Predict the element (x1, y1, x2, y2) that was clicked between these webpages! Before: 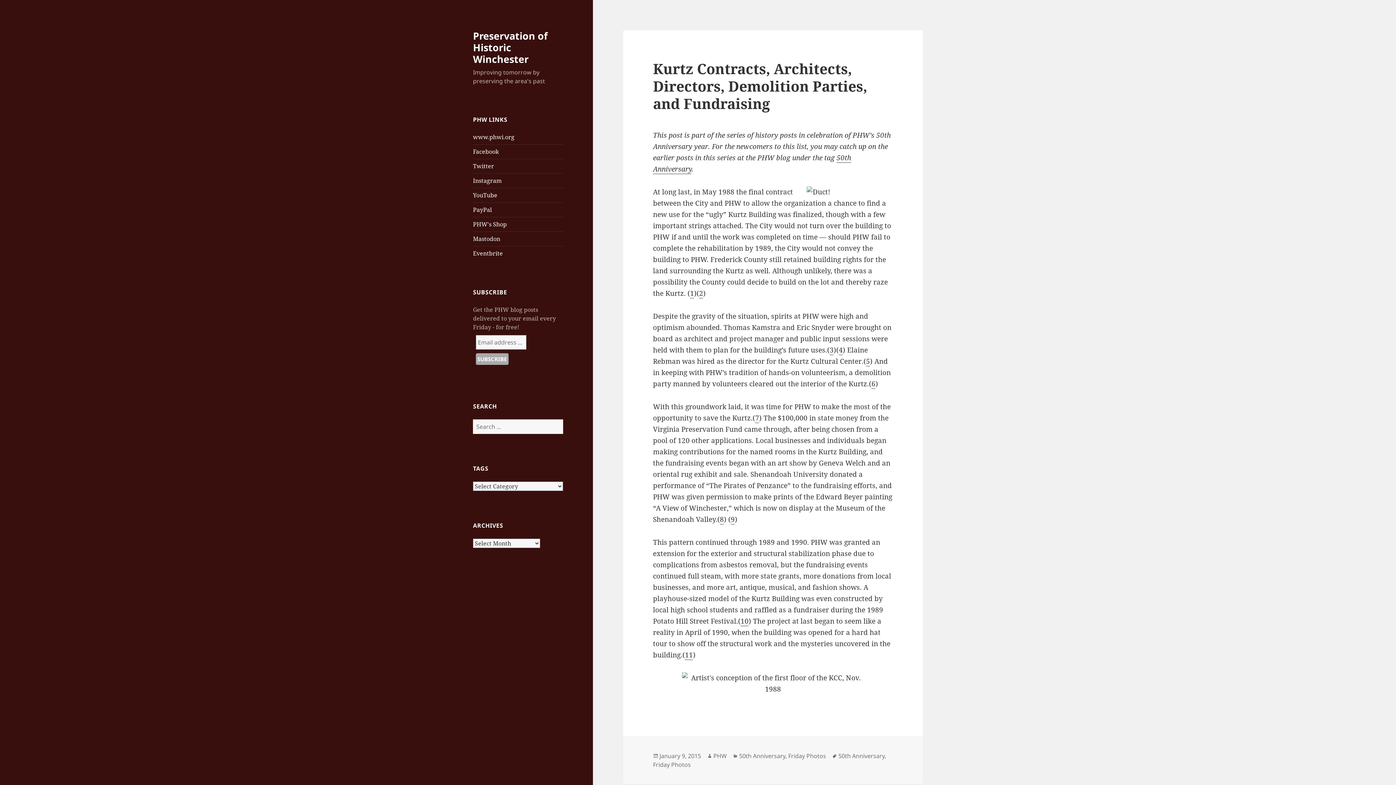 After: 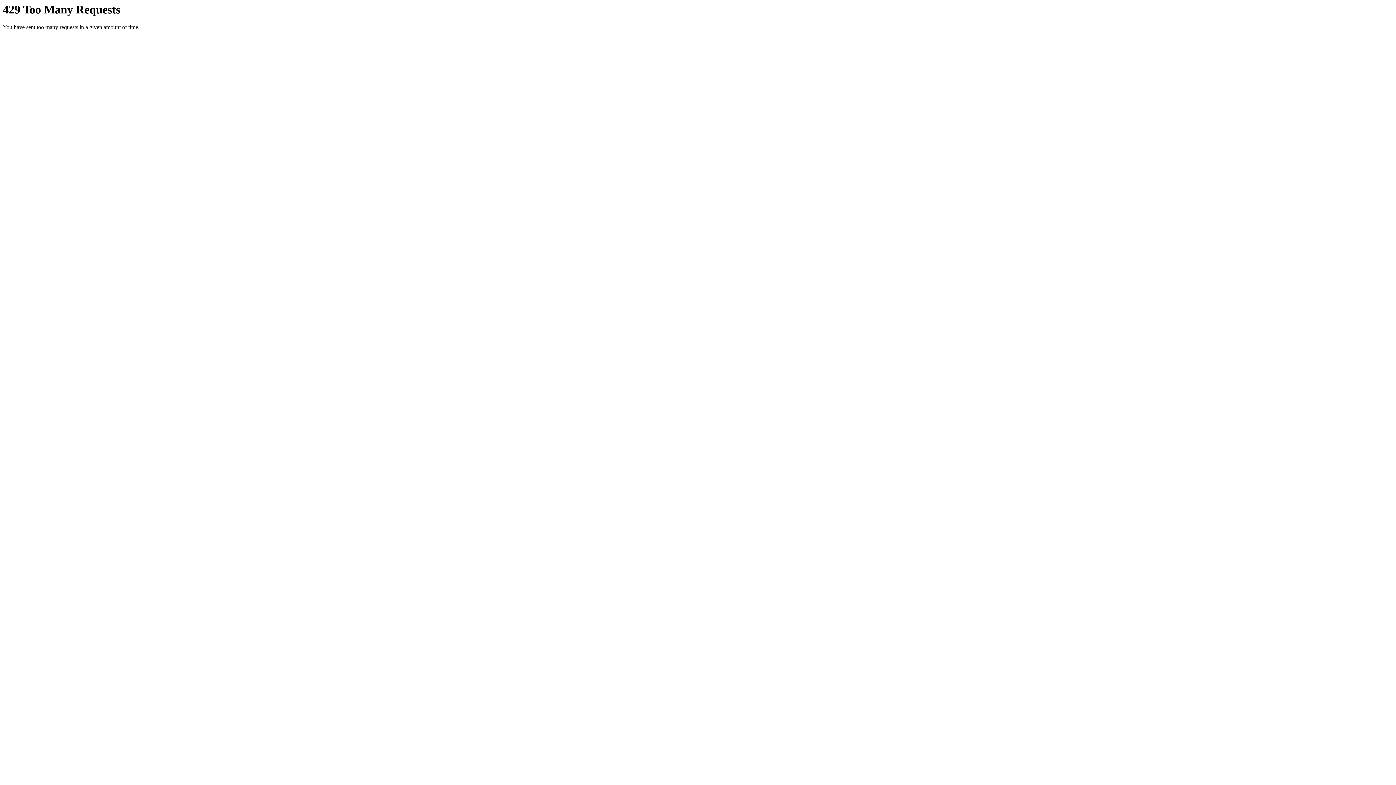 Action: bbox: (829, 345, 833, 355) label: 3